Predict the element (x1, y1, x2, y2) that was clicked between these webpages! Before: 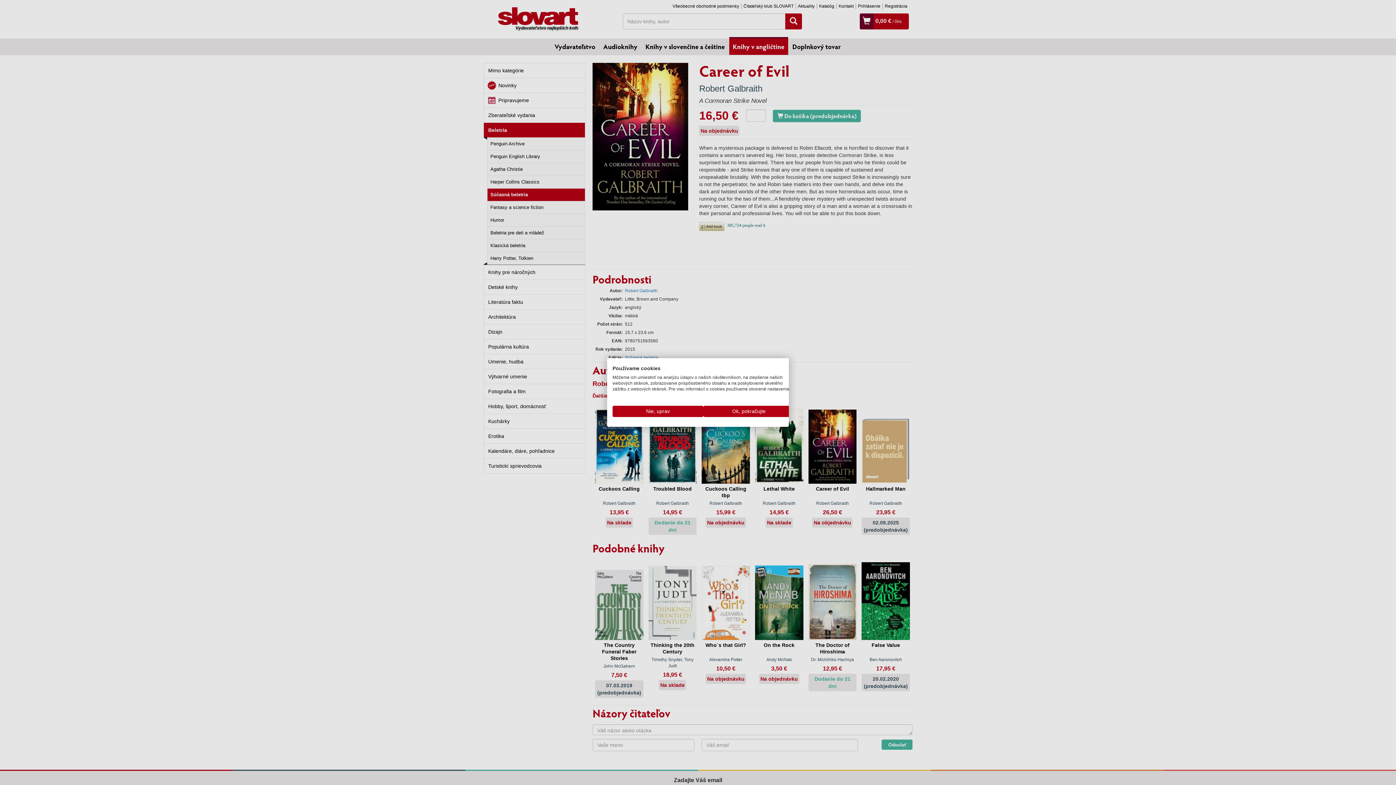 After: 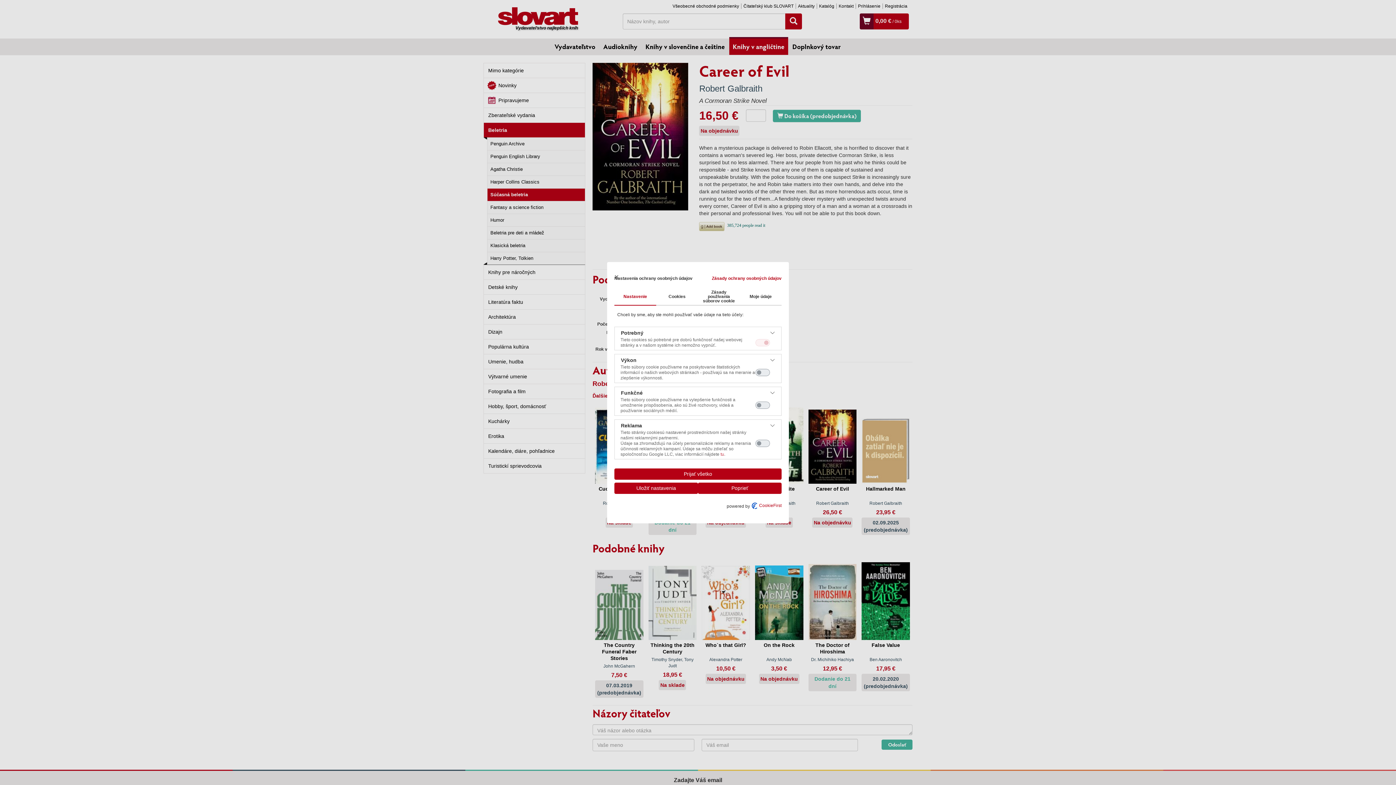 Action: bbox: (612, 406, 703, 417) label: Úprava predvolieb cookie 